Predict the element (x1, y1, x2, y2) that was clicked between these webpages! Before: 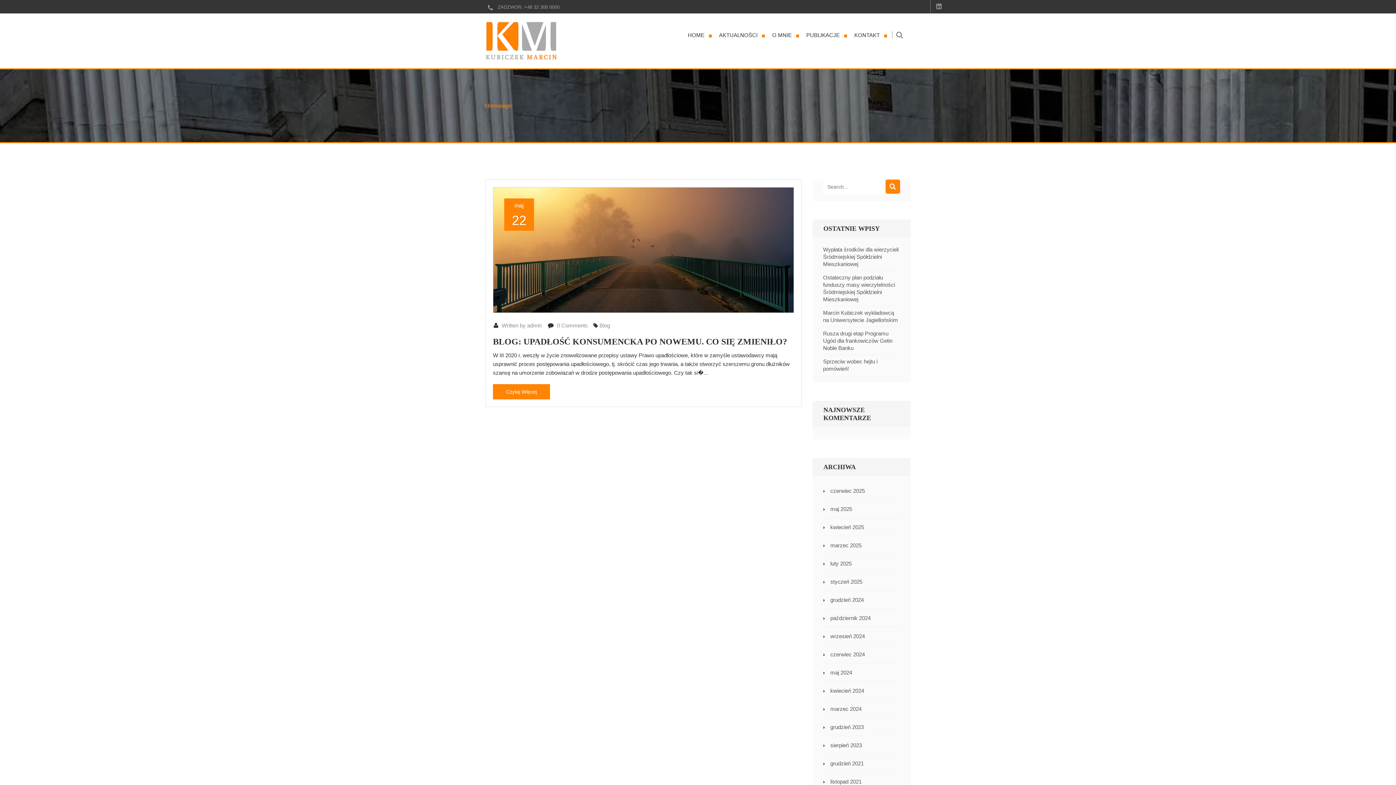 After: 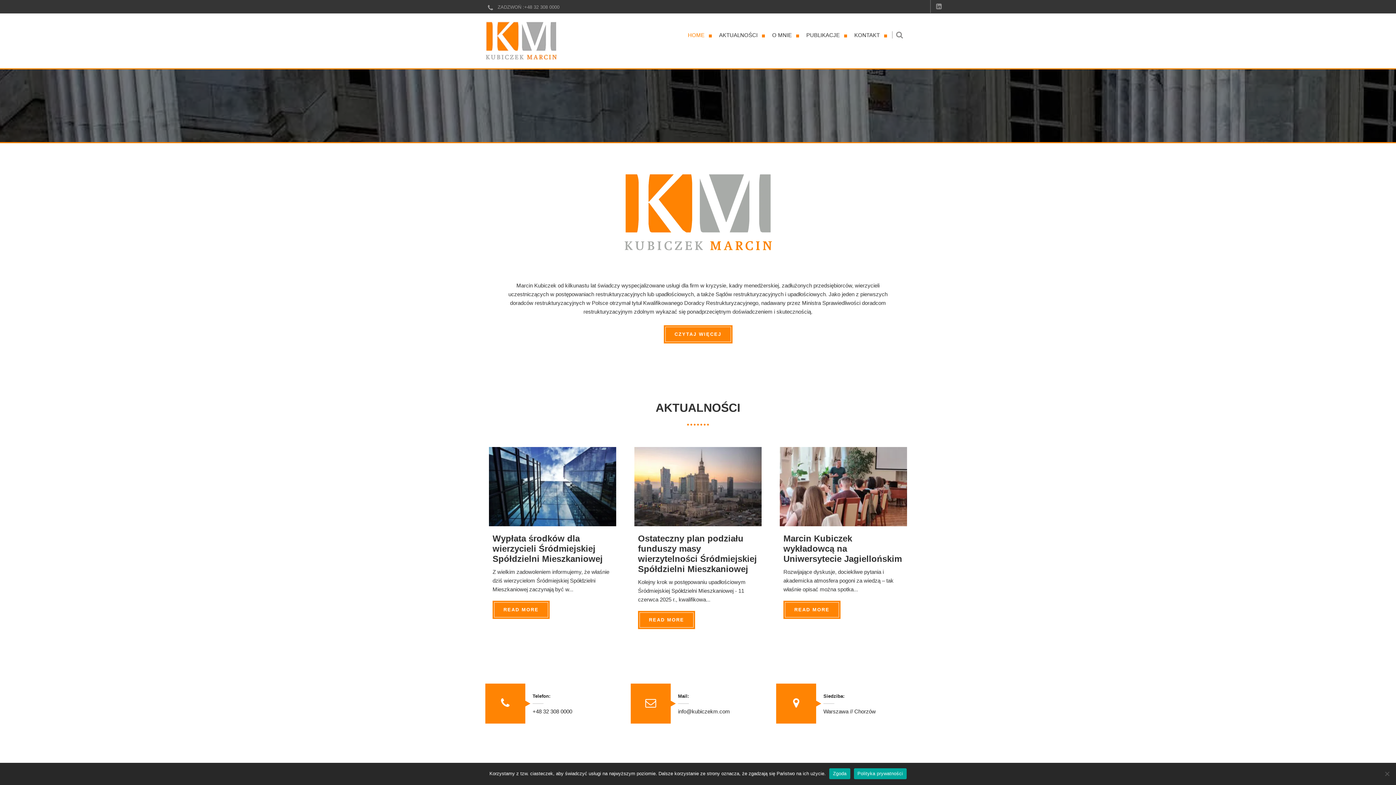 Action: bbox: (485, 21, 557, 60)